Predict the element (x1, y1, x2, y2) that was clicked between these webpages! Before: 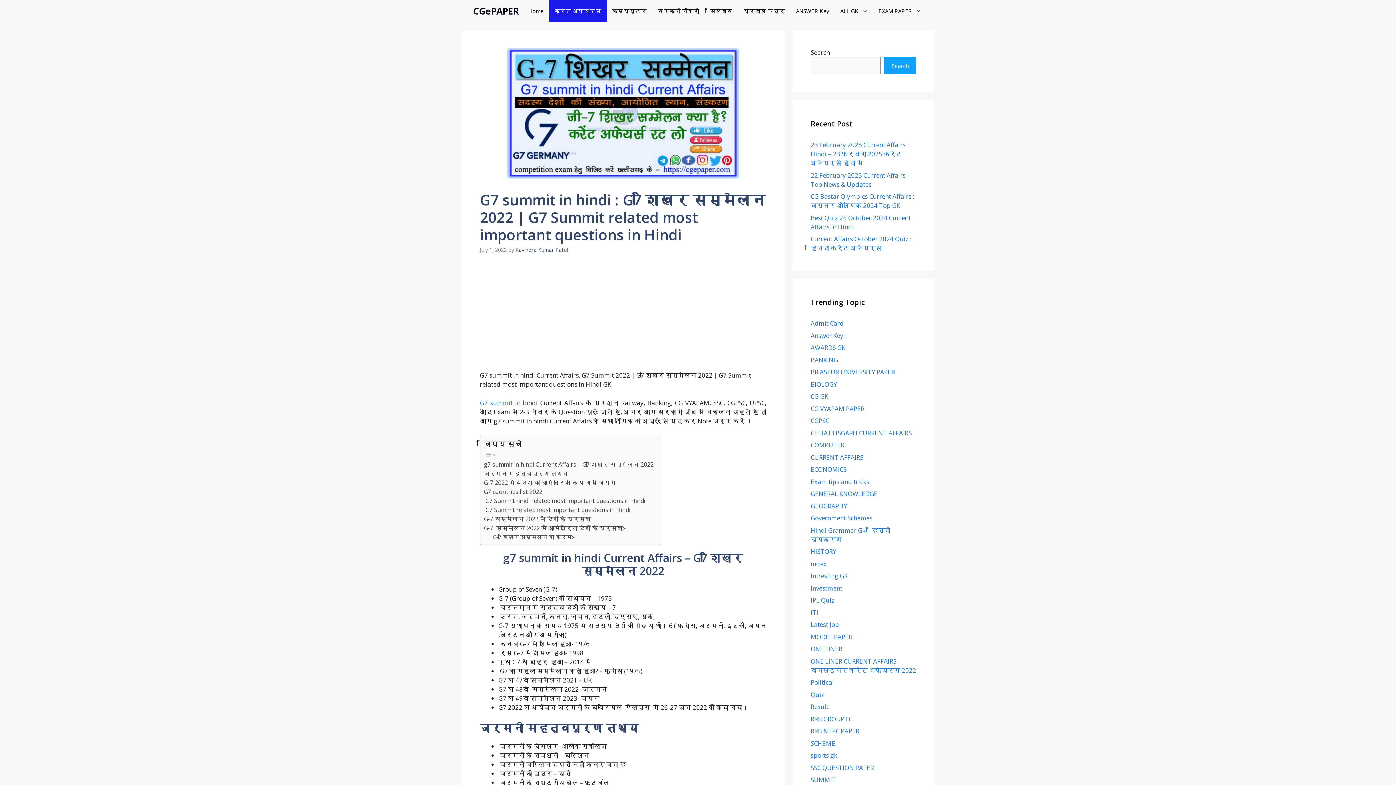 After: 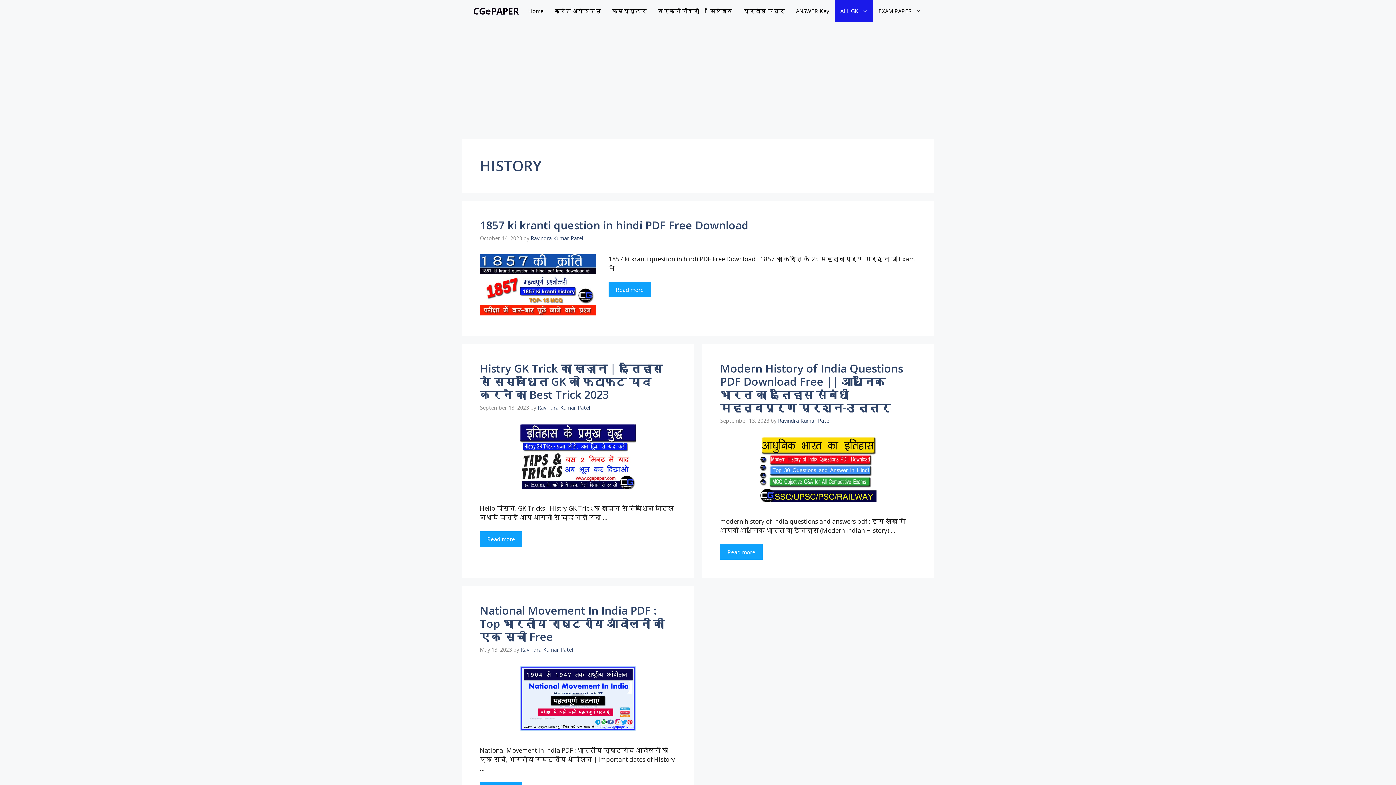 Action: label: HISTORY bbox: (810, 547, 836, 556)